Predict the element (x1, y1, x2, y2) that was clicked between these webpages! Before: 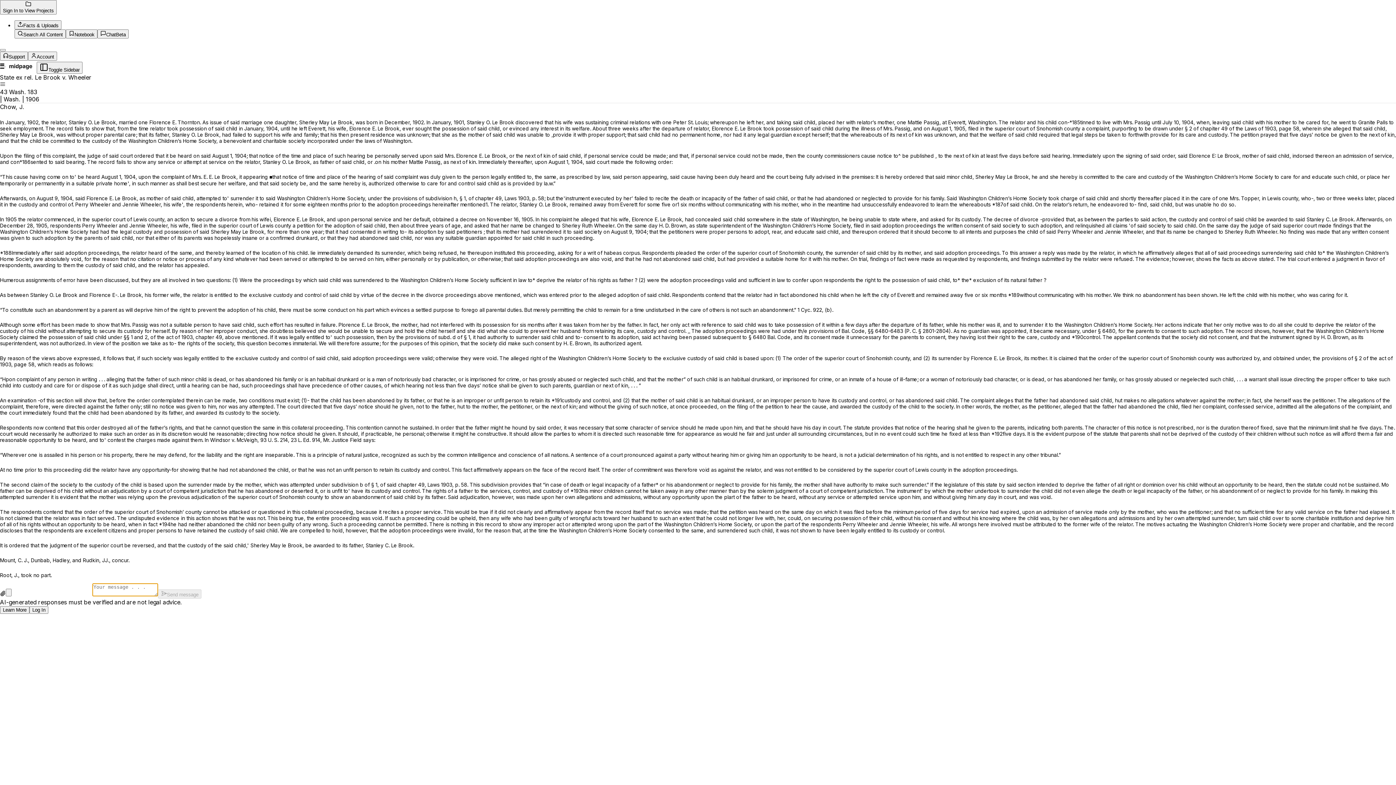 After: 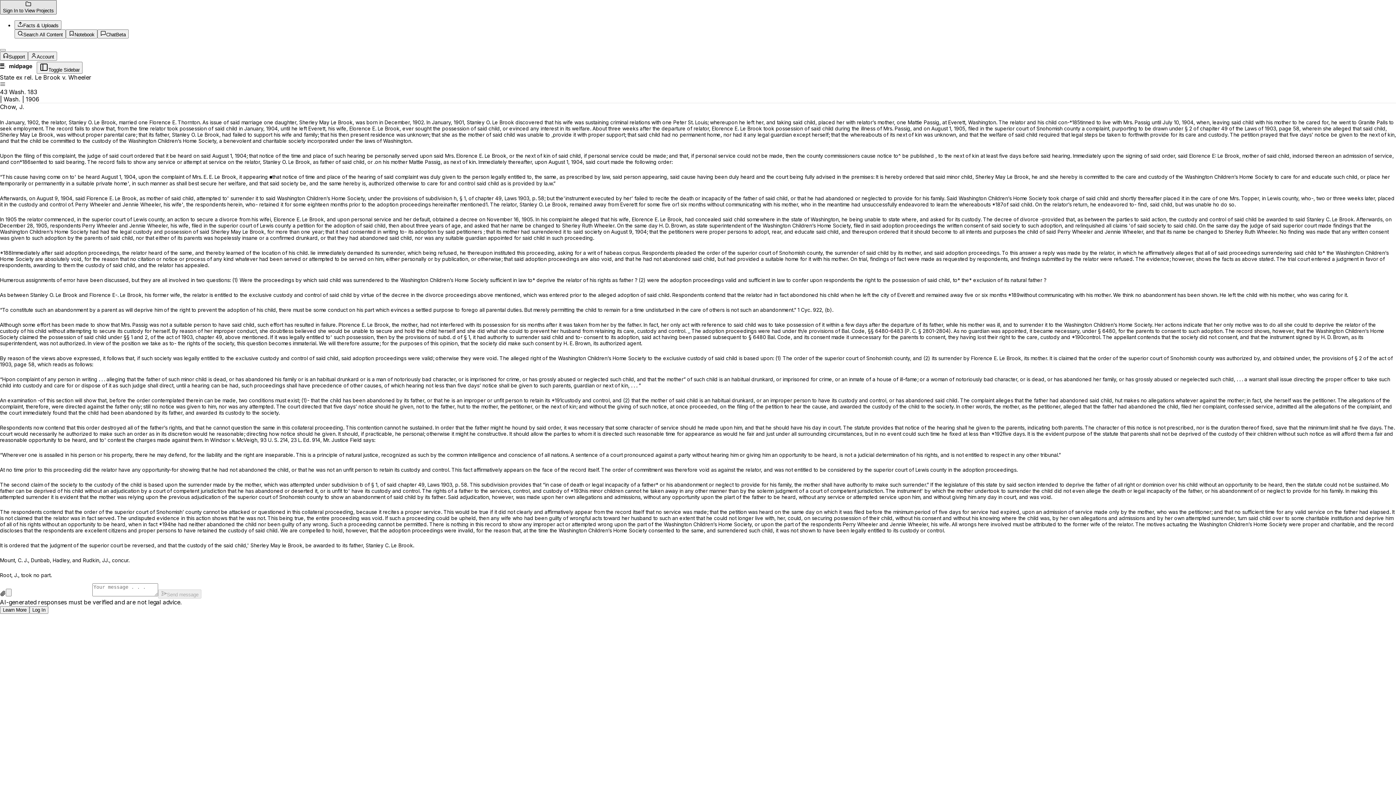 Action: label: Sign In to View Projects bbox: (0, 0, 56, 14)